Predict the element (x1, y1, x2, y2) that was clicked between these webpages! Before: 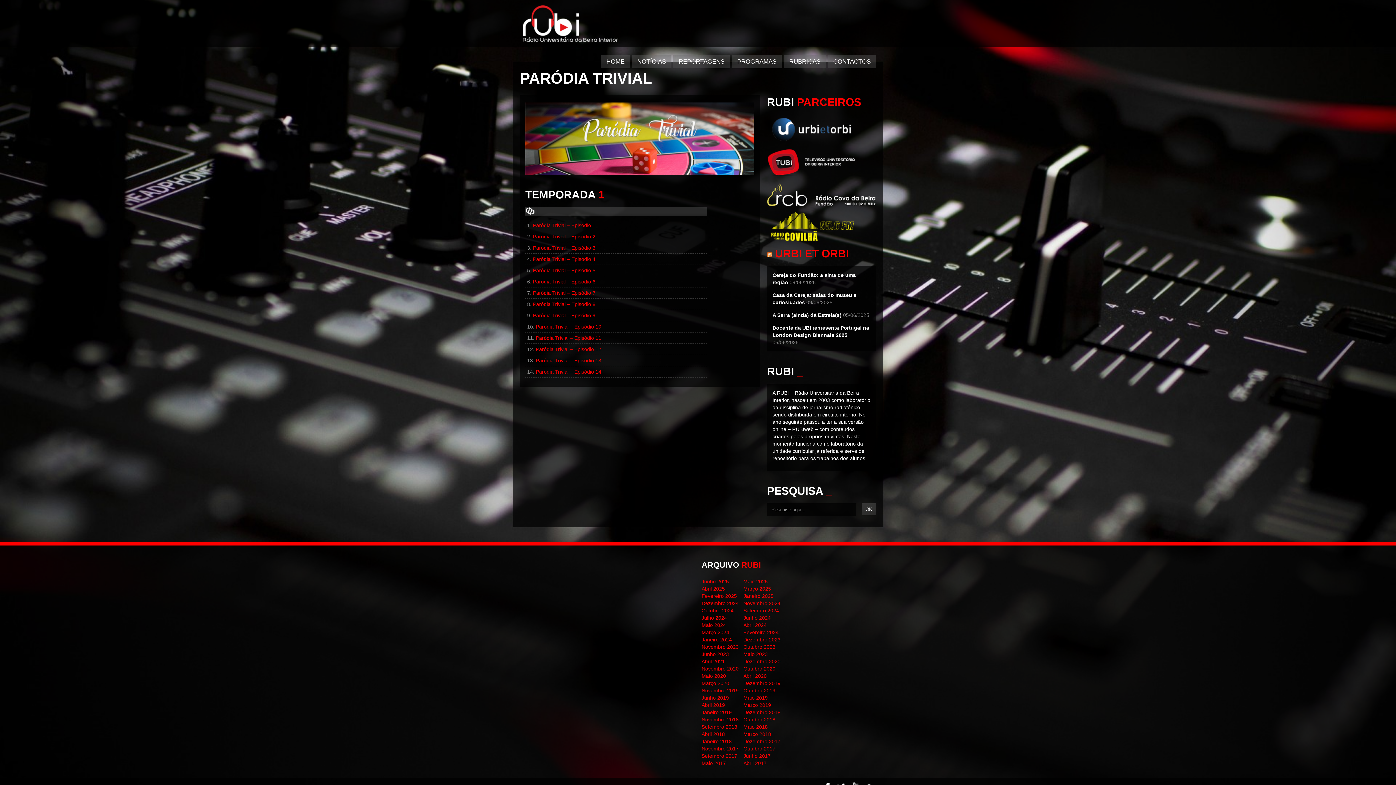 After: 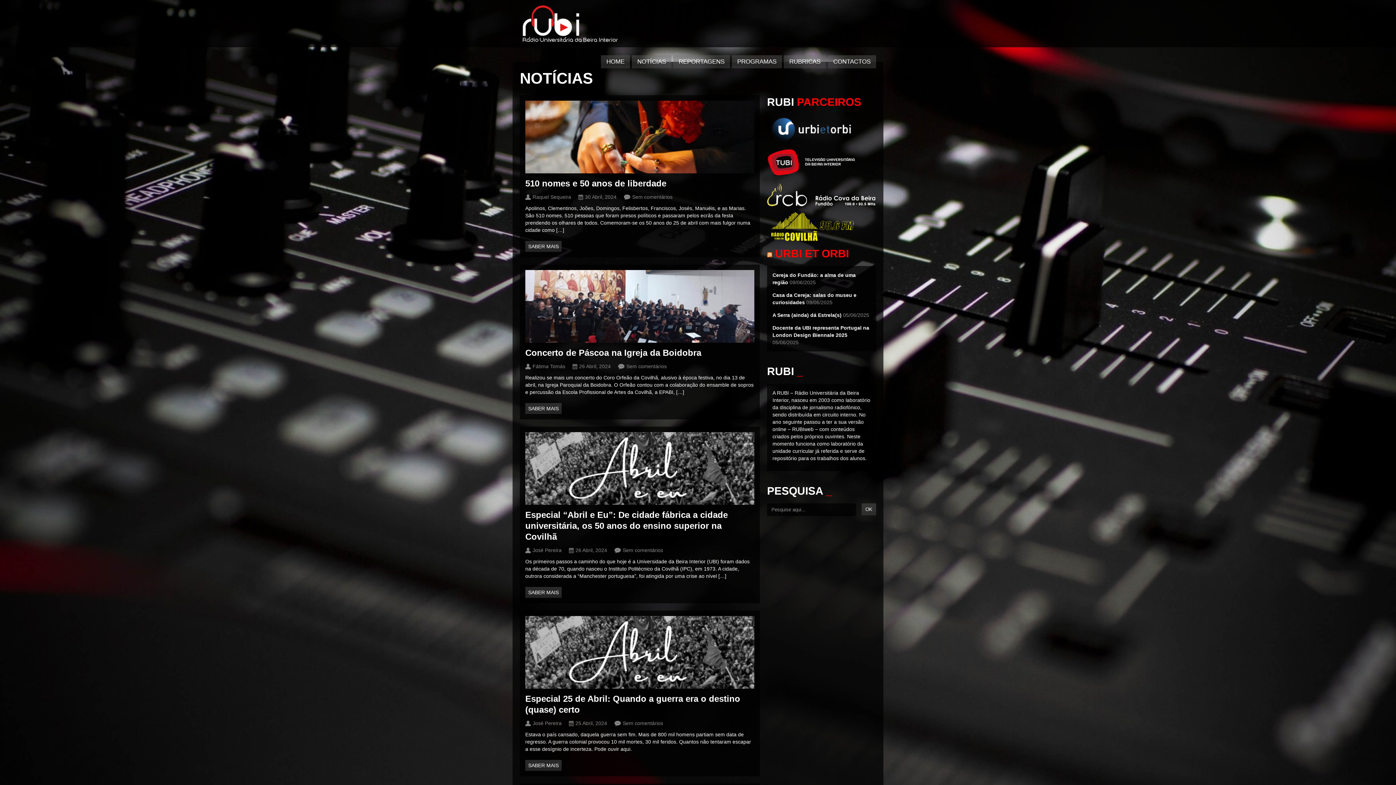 Action: bbox: (743, 622, 766, 628) label: Abril 2024